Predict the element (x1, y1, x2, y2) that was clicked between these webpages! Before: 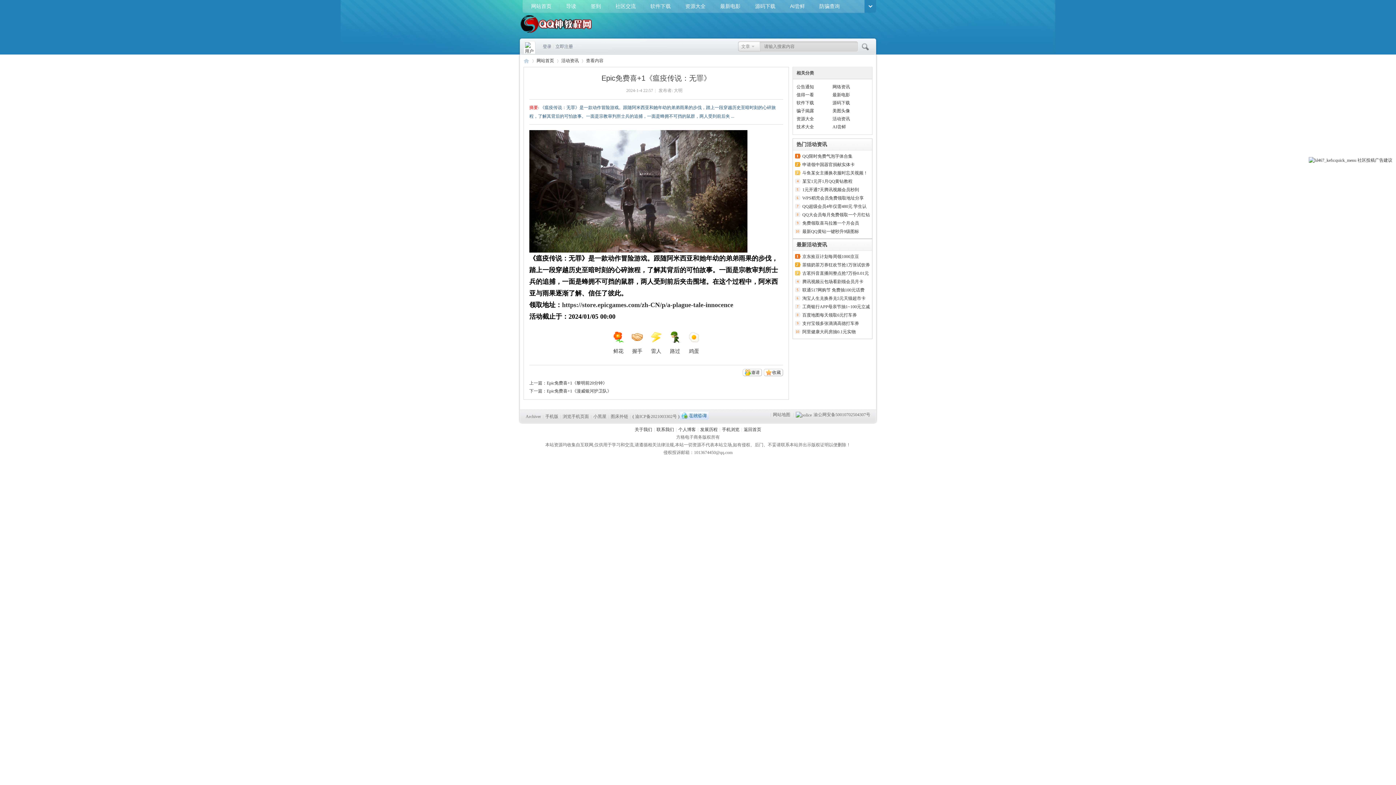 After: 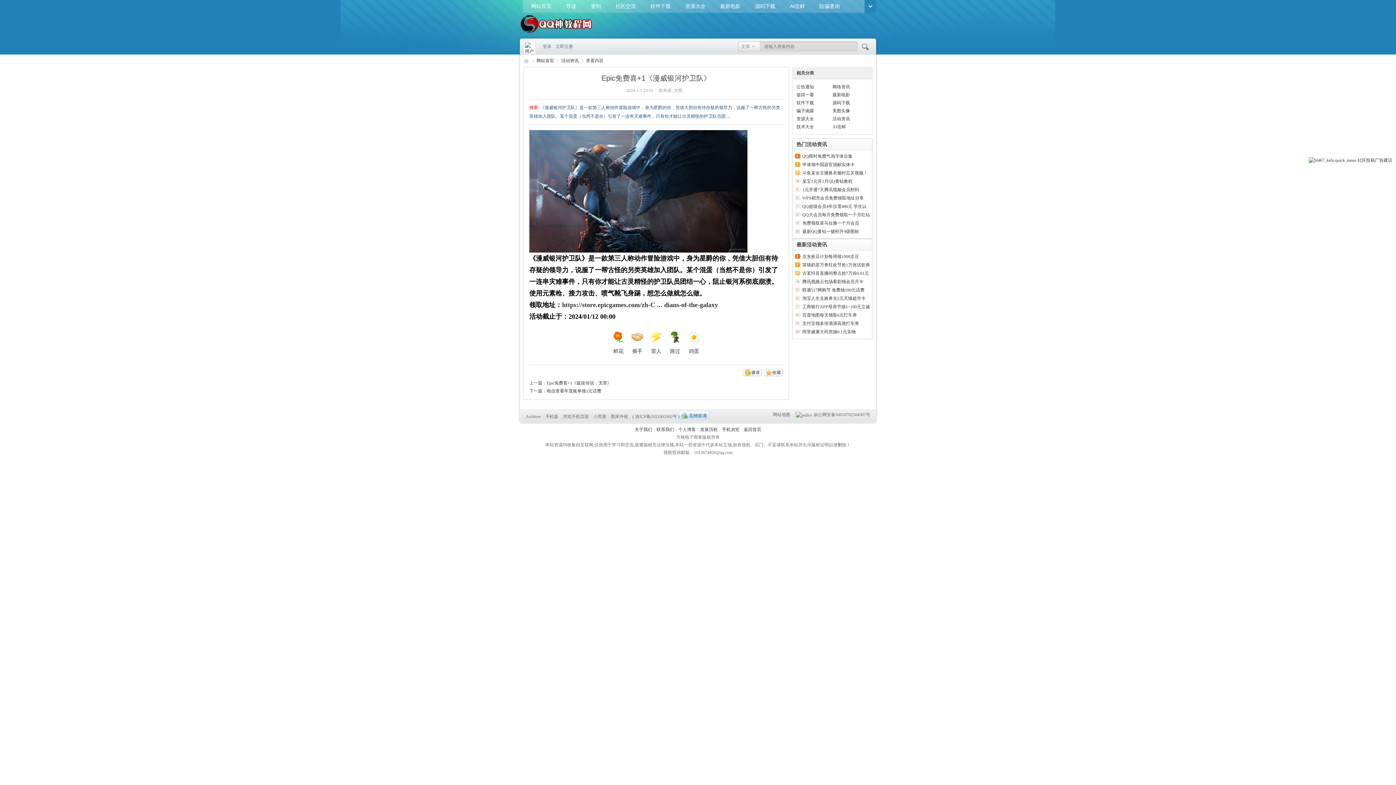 Action: bbox: (546, 388, 611, 393) label: Epic免费喜+1《漫威银河护卫队》